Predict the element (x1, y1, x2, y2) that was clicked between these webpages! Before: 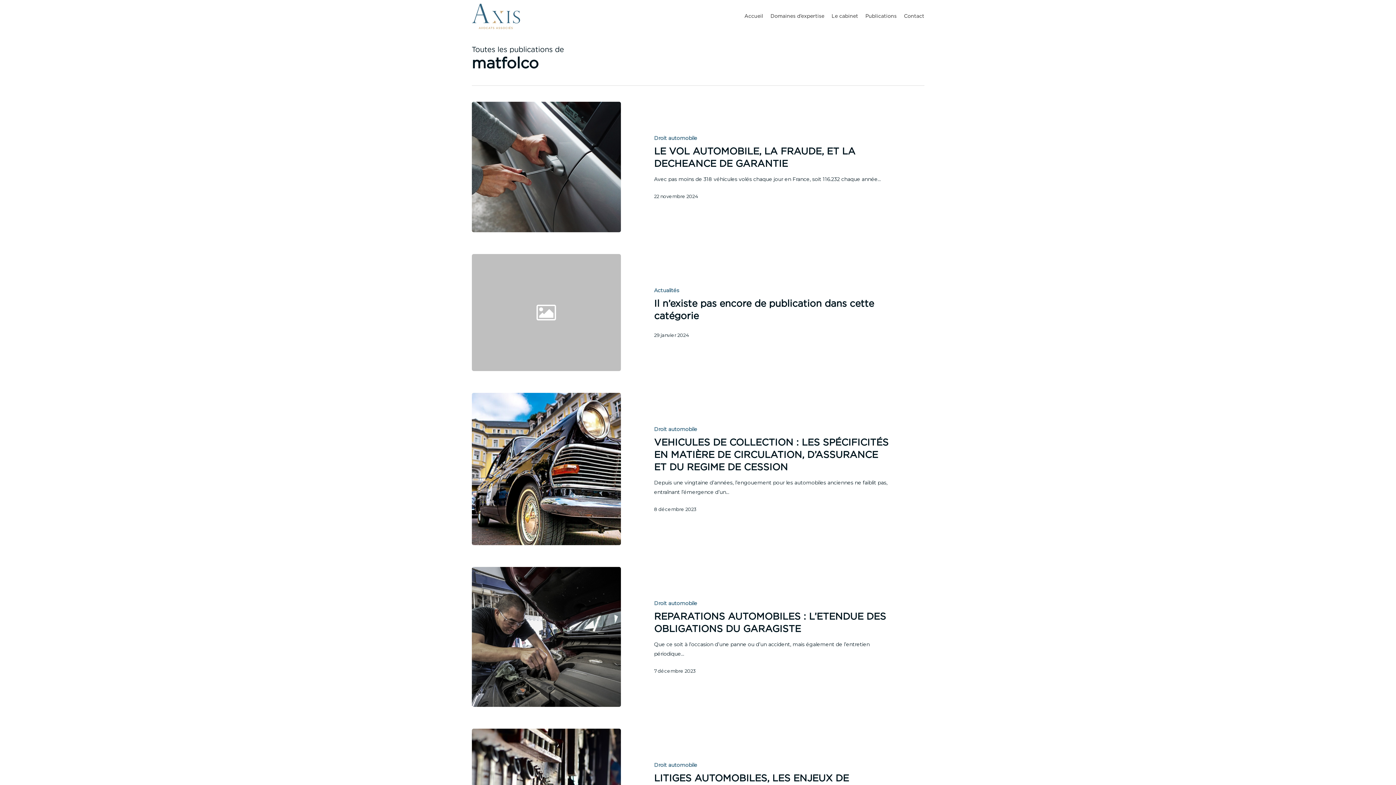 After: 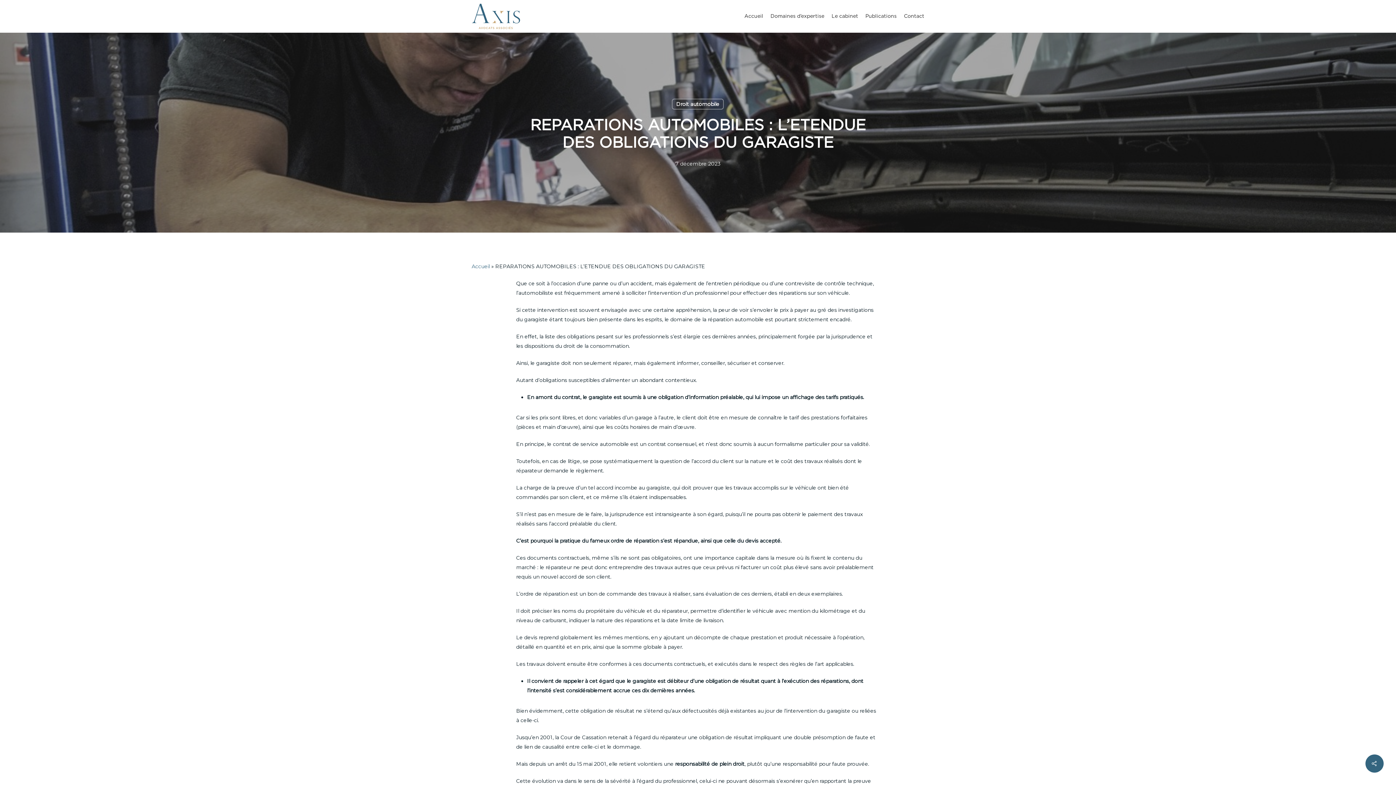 Action: label: REPARATIONS AUTOMOBILES : L’ETENDUE DES OBLIGATIONS DU GARAGISTE bbox: (471, 567, 621, 707)